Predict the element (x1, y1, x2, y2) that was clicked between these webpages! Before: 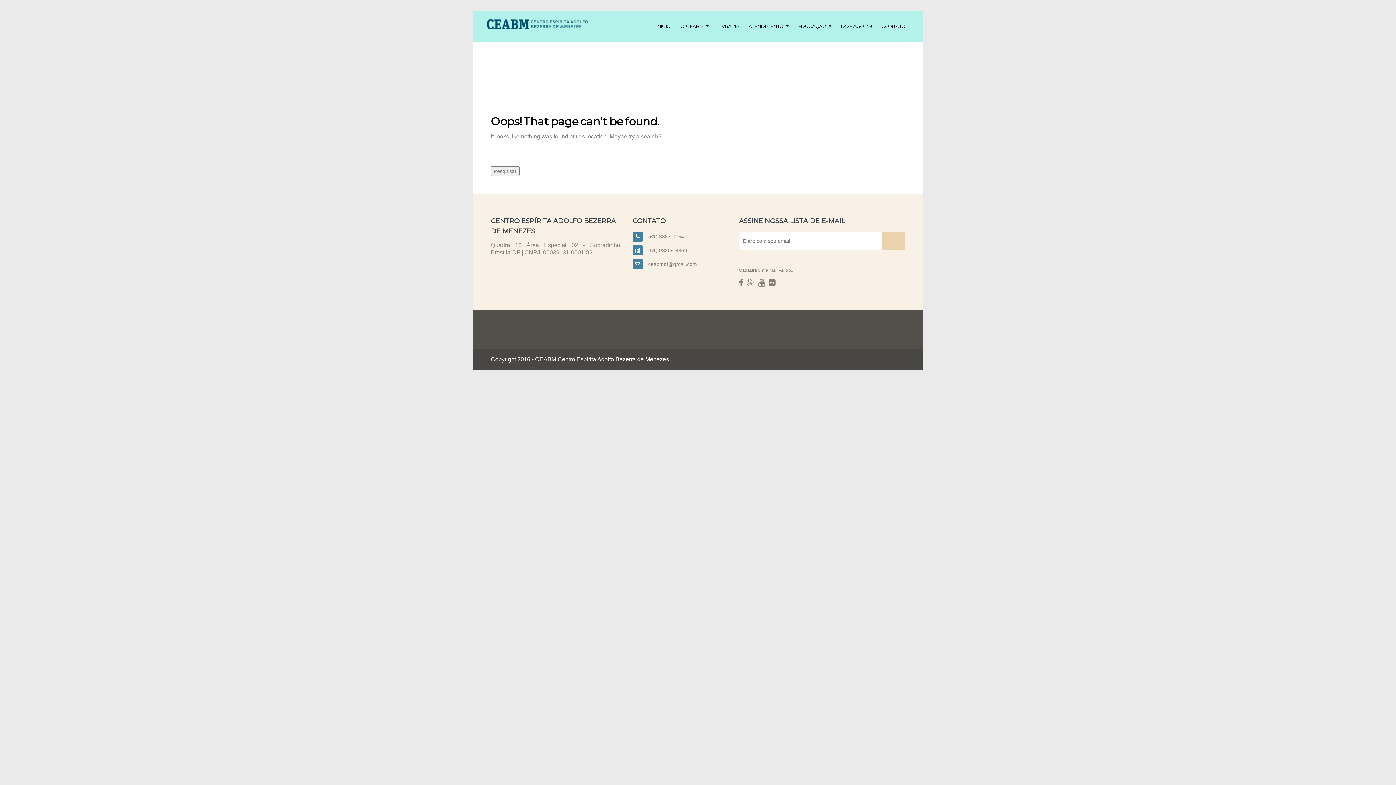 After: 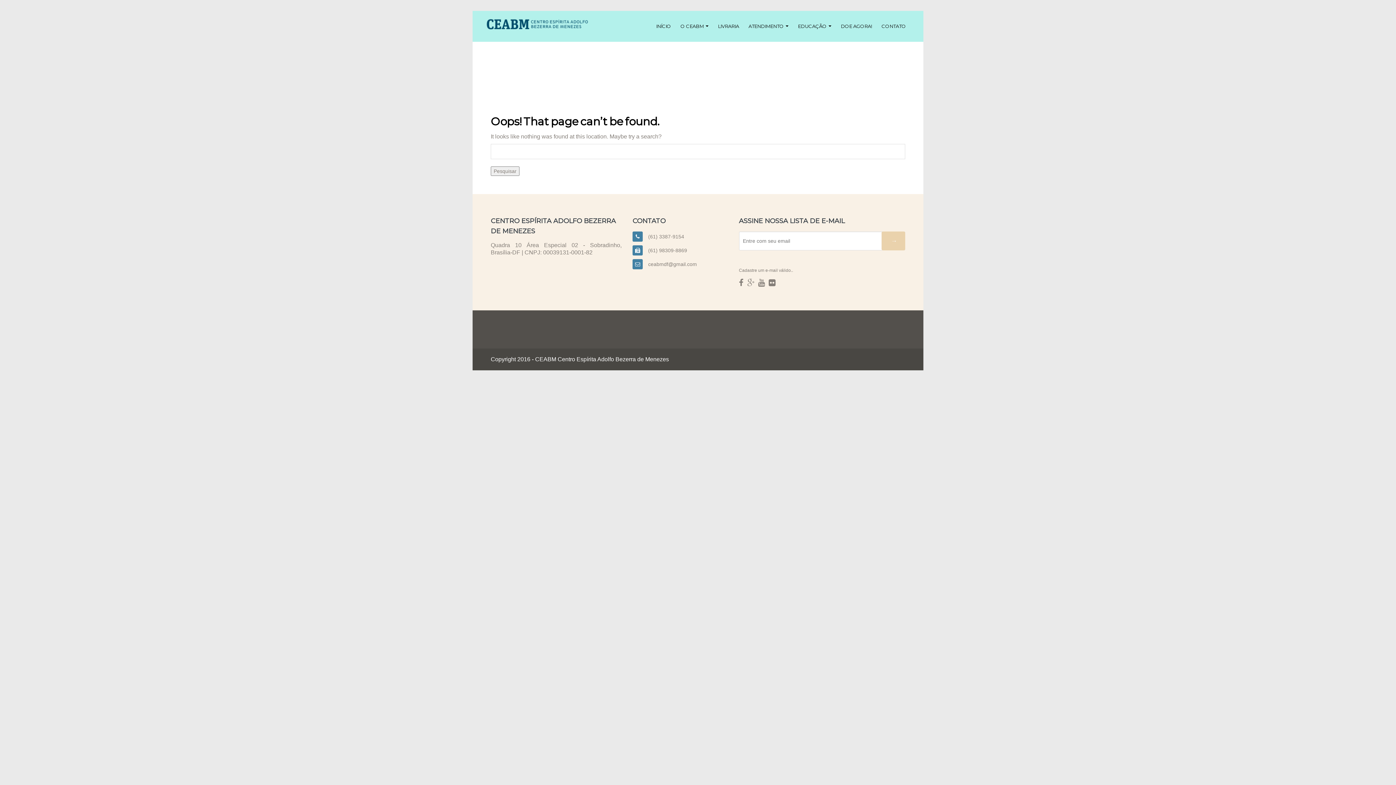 Action: bbox: (747, 278, 754, 287)